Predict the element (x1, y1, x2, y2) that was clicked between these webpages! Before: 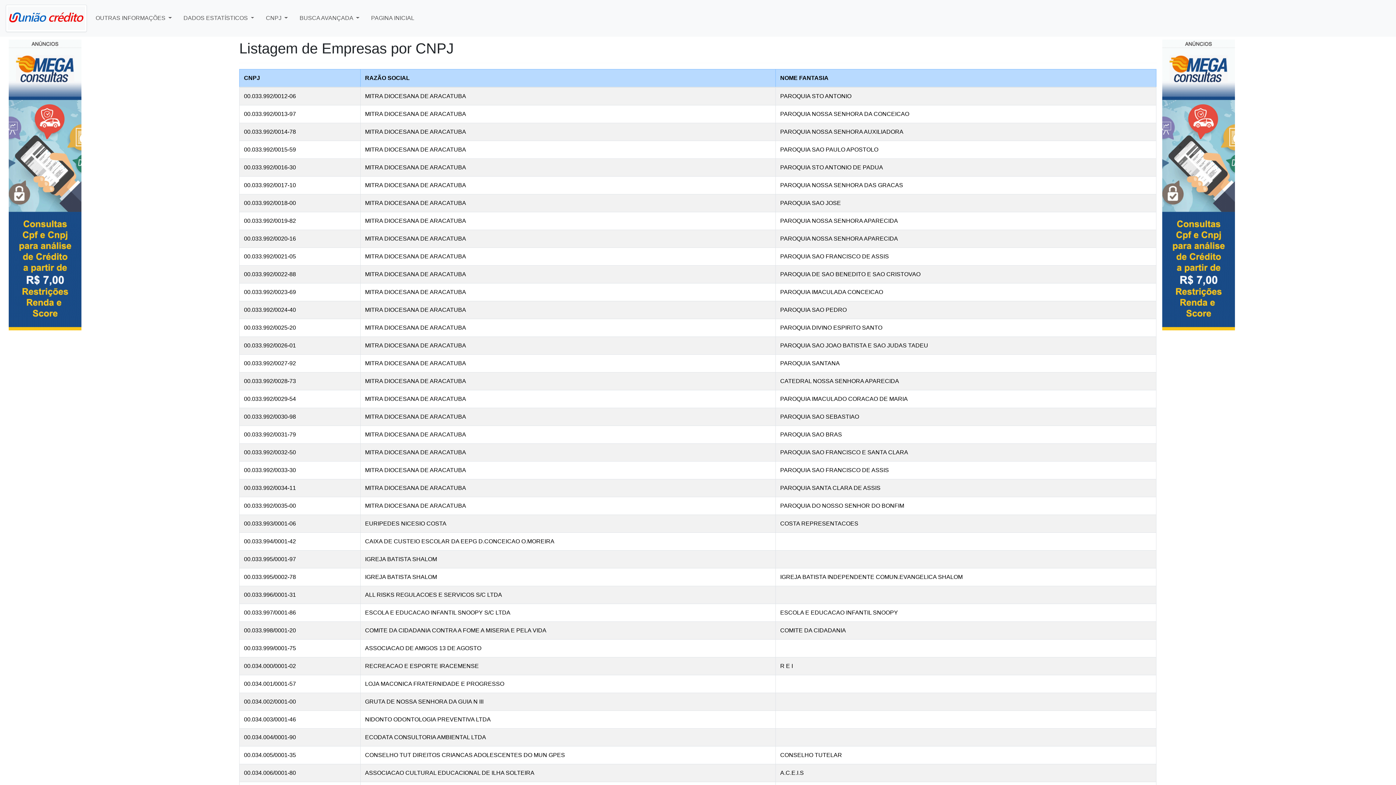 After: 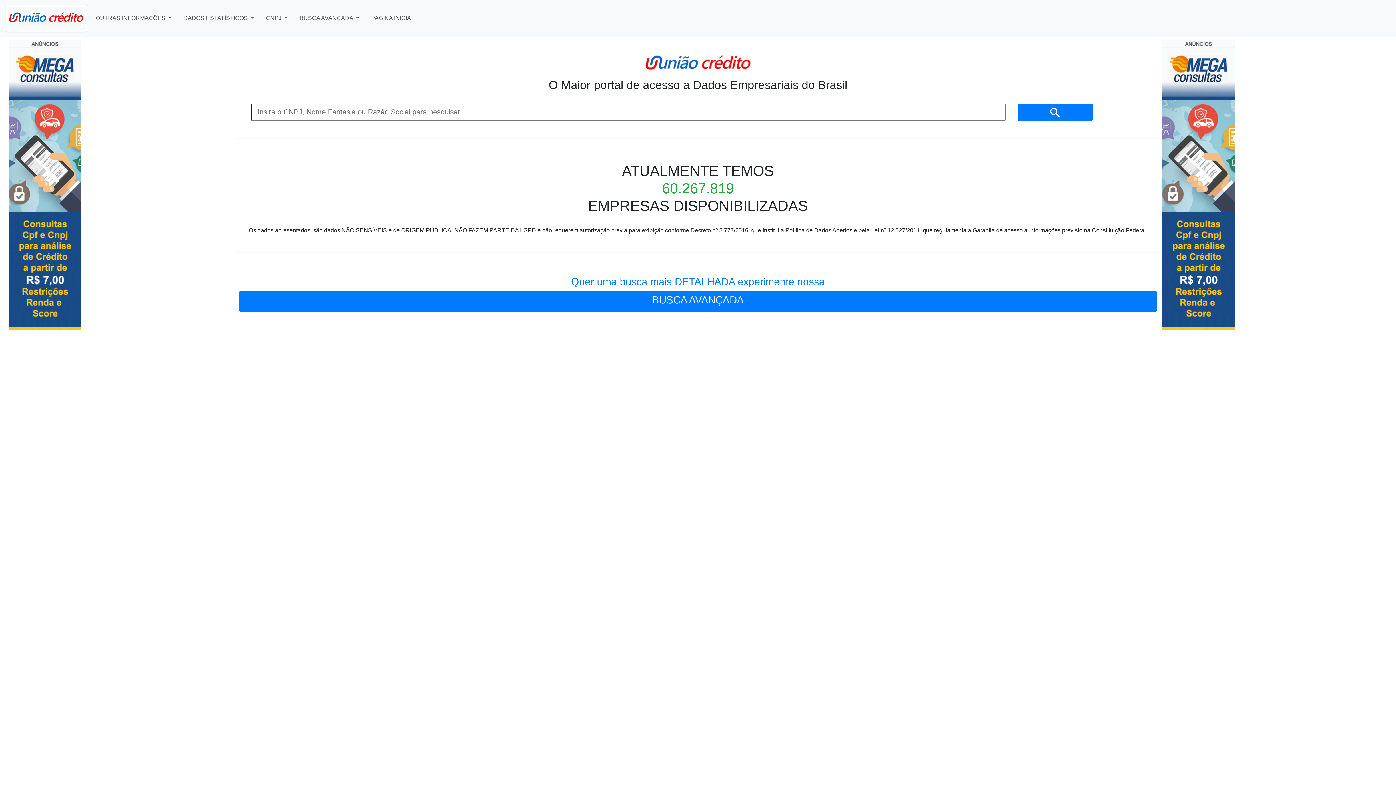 Action: label: PAGINA INICIAL bbox: (365, 11, 420, 25)